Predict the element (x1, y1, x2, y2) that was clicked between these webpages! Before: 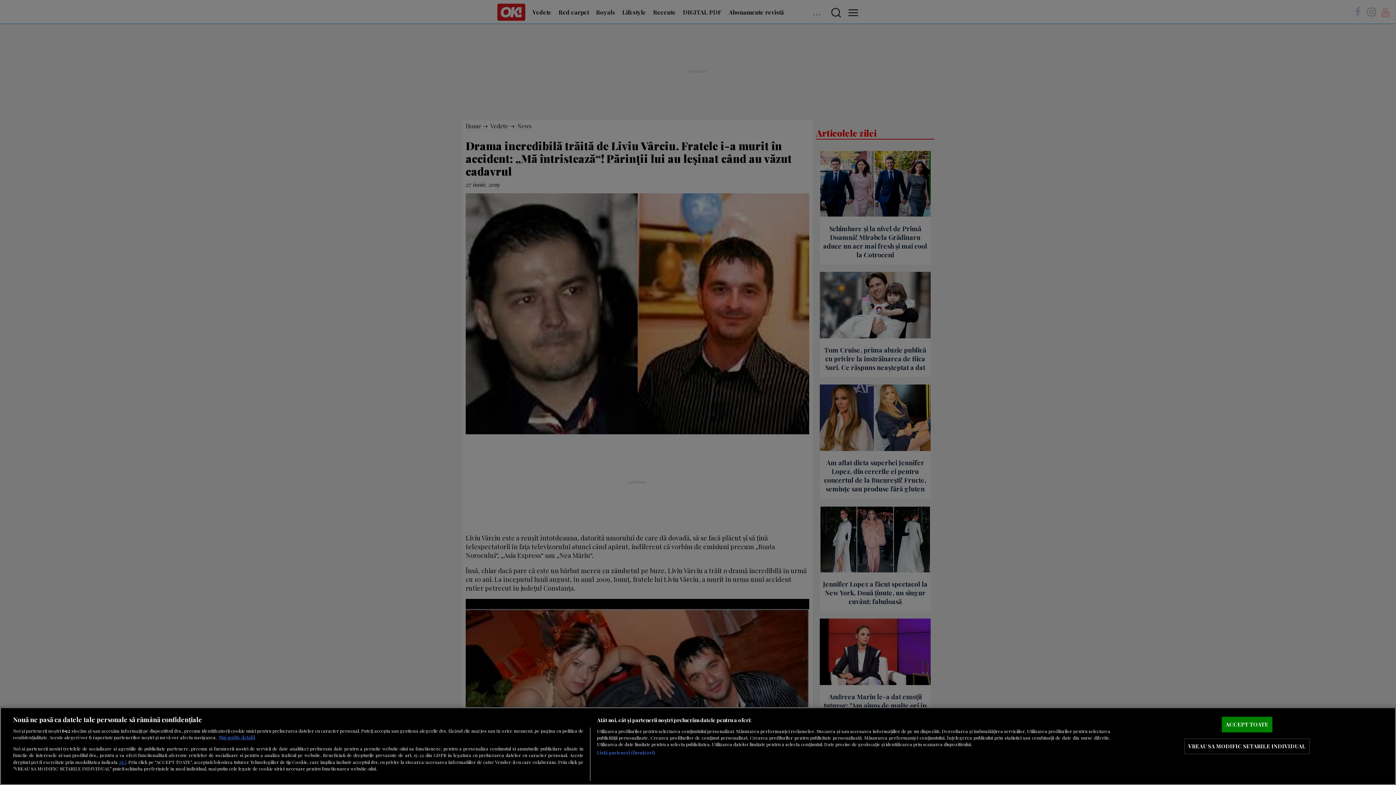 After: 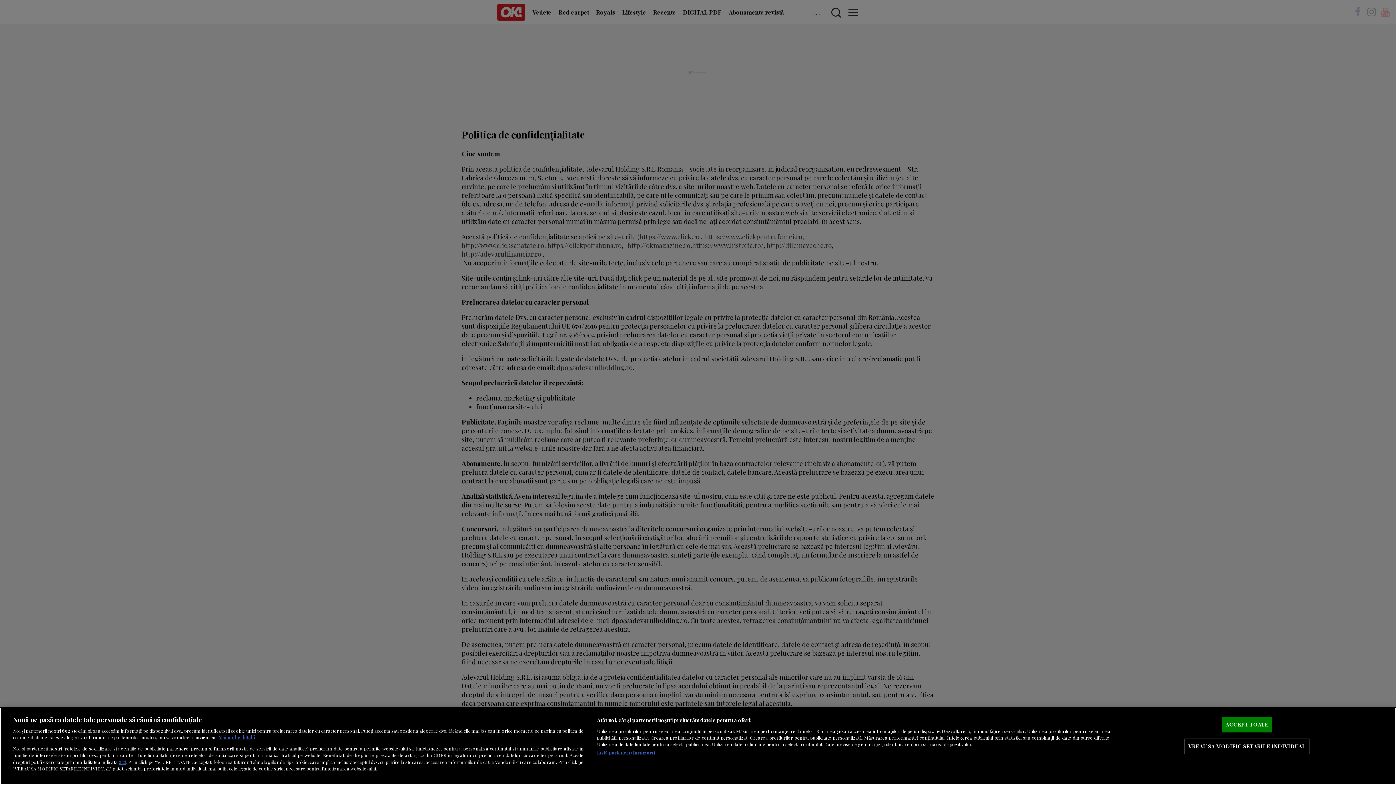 Action: label: aici bbox: (118, 758, 126, 765)